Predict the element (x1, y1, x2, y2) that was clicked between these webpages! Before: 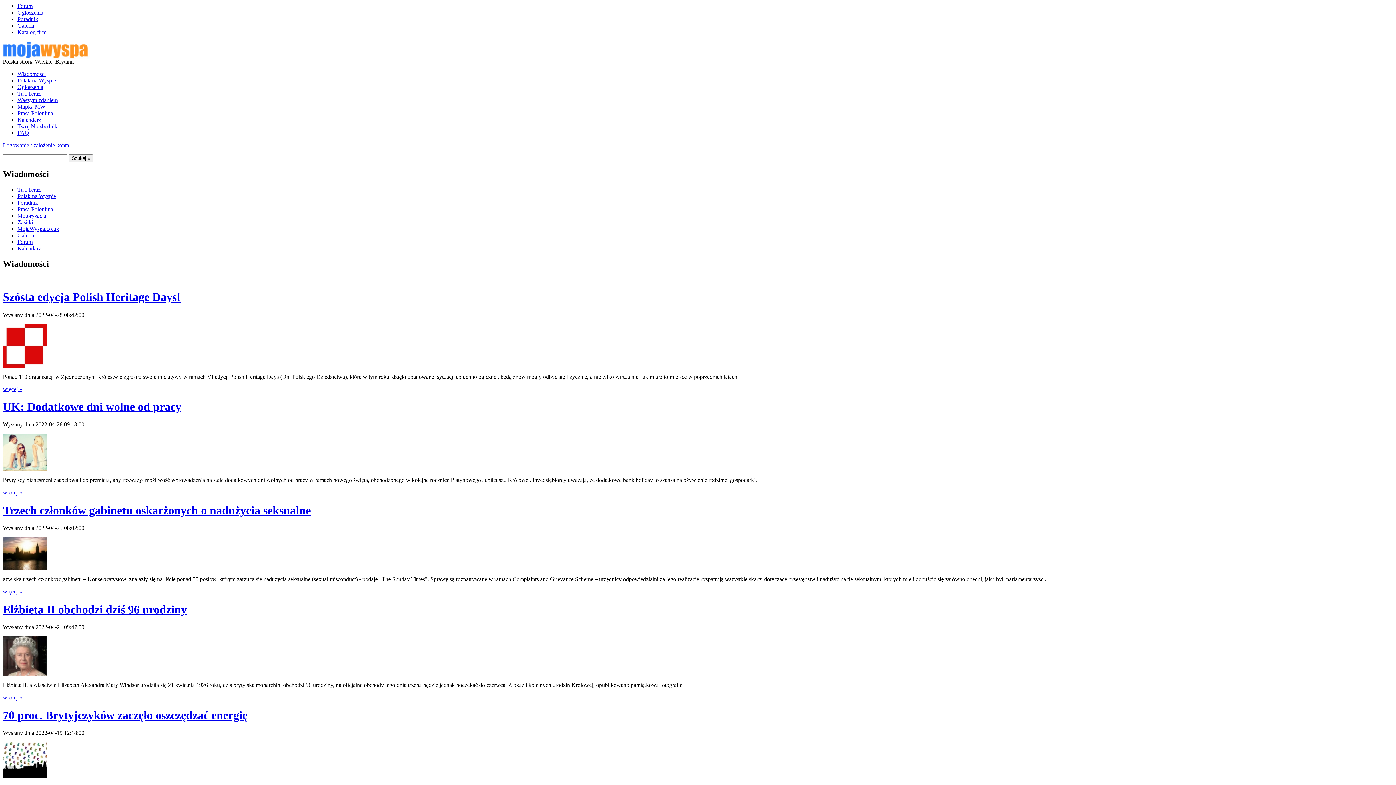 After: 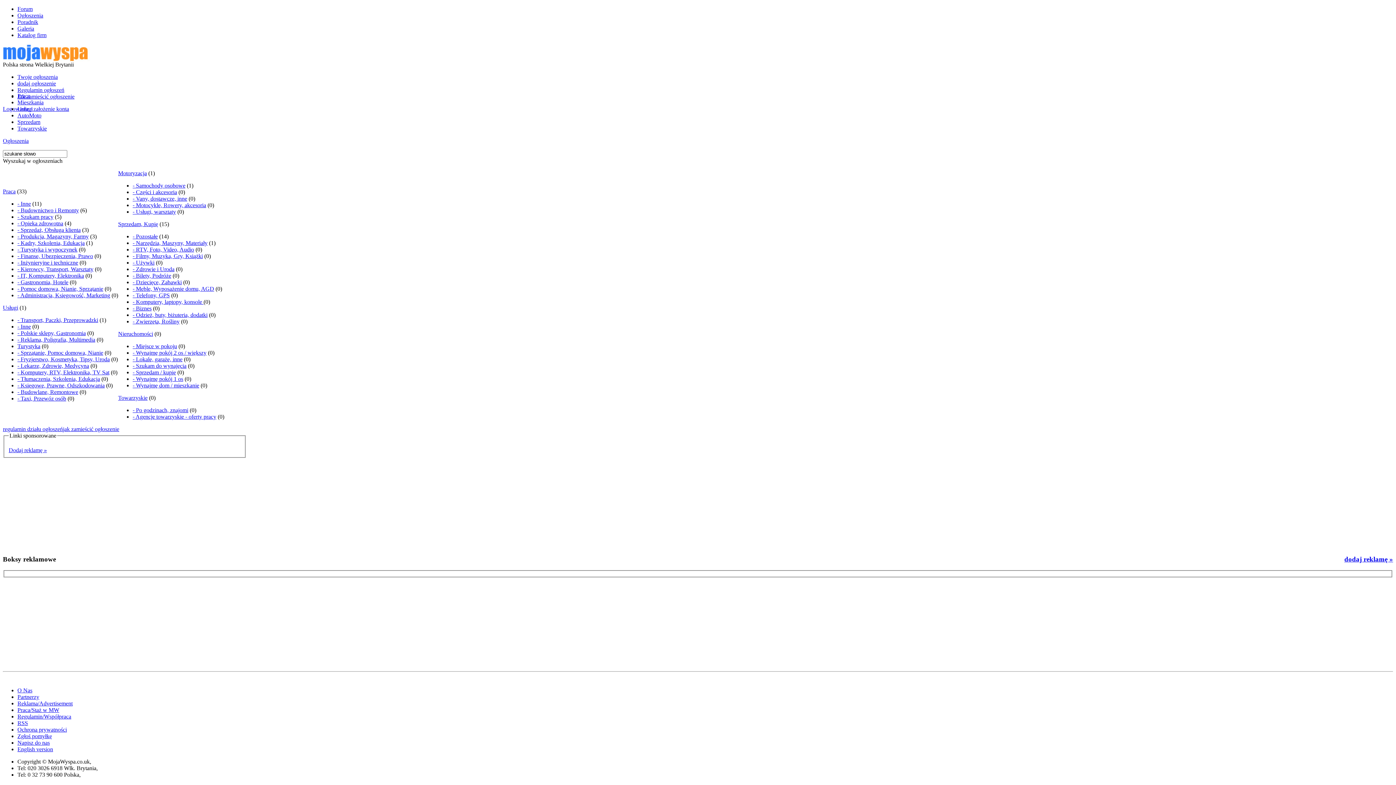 Action: bbox: (17, 9, 43, 15) label: Ogłoszenia